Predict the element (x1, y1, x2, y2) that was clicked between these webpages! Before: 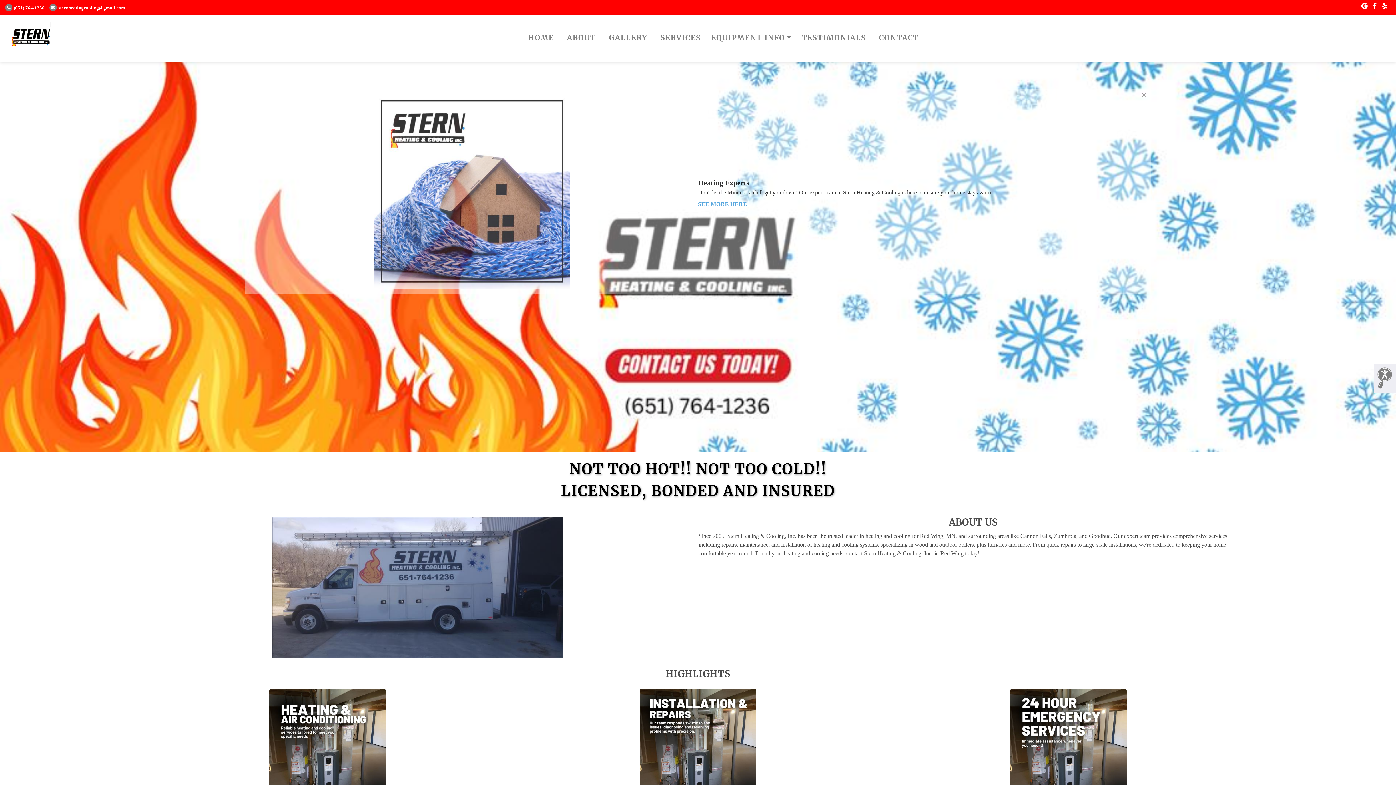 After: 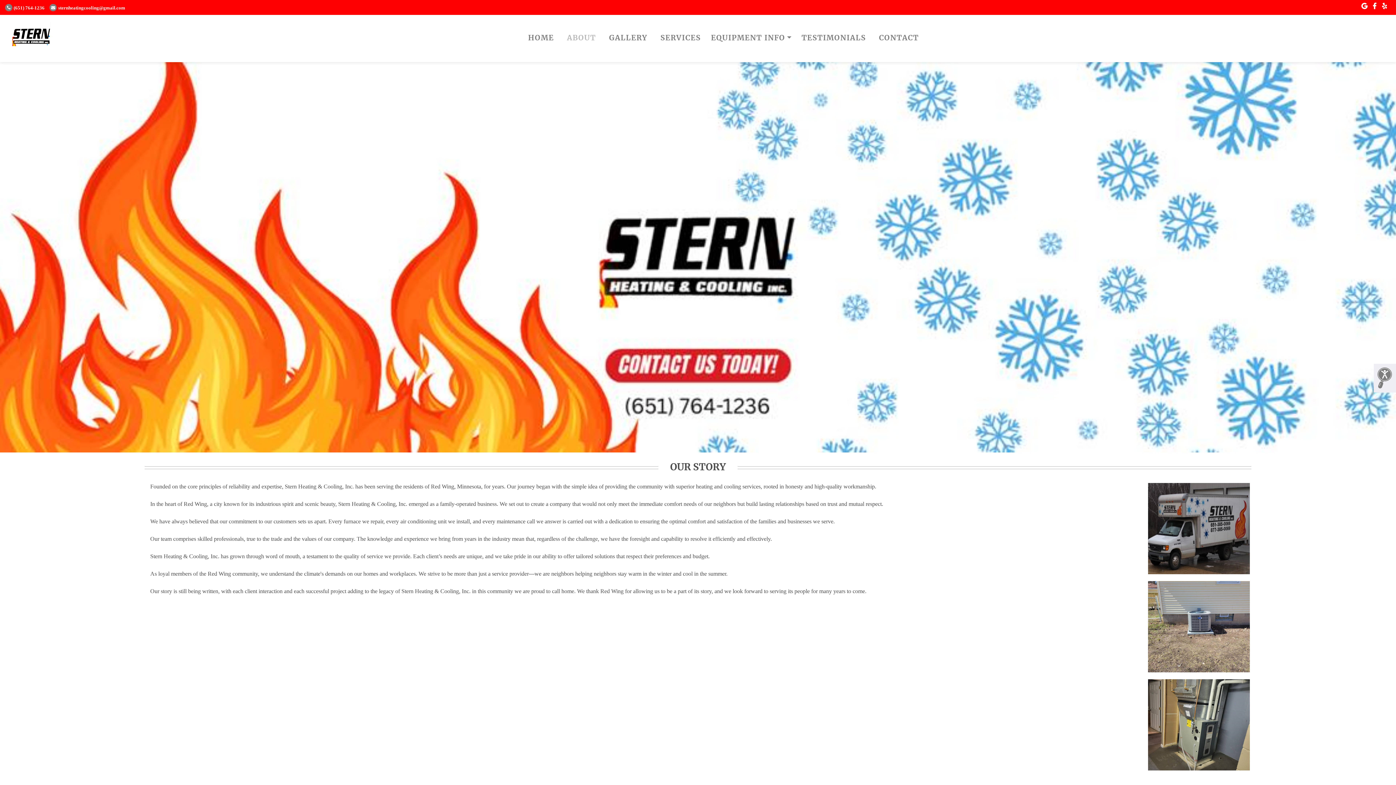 Action: bbox: (561, 26, 601, 49) label: ABOUT